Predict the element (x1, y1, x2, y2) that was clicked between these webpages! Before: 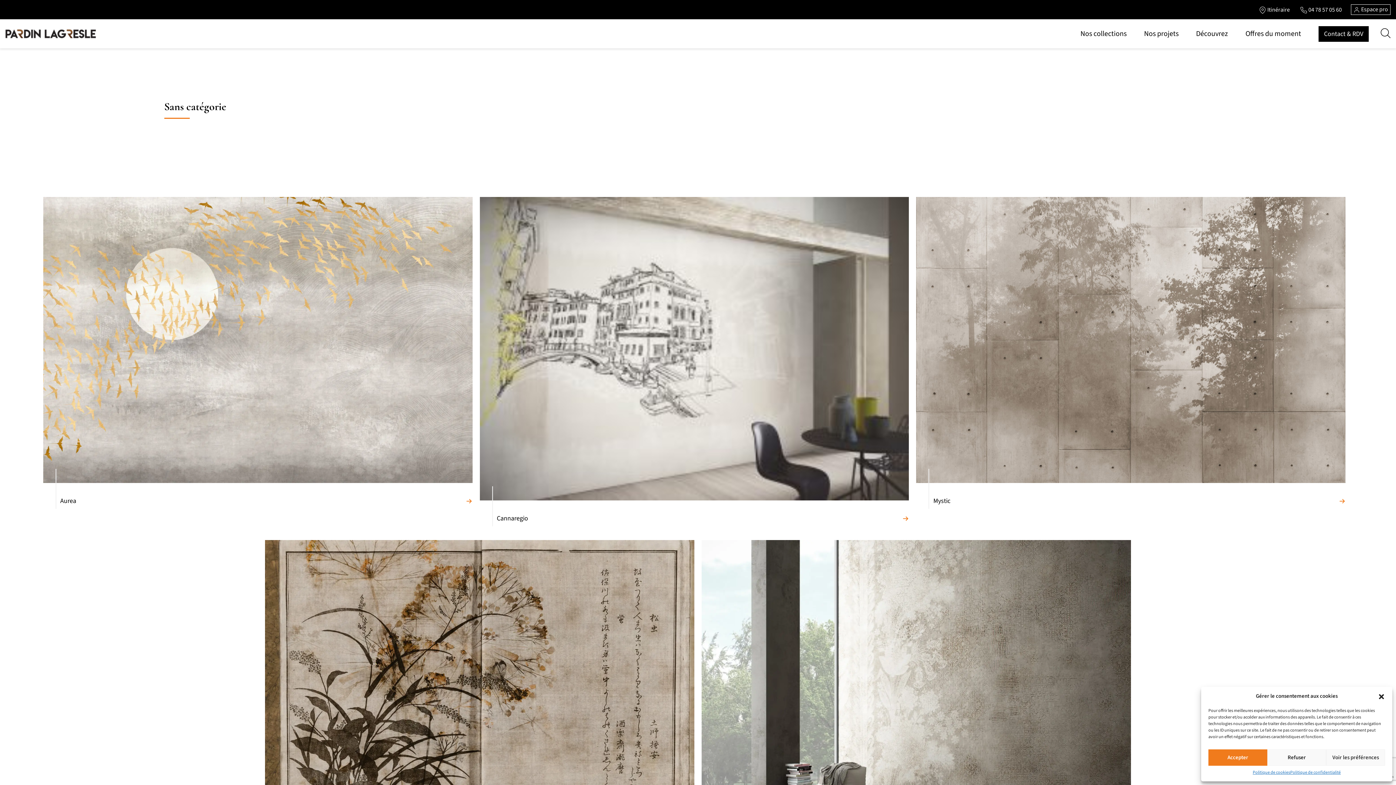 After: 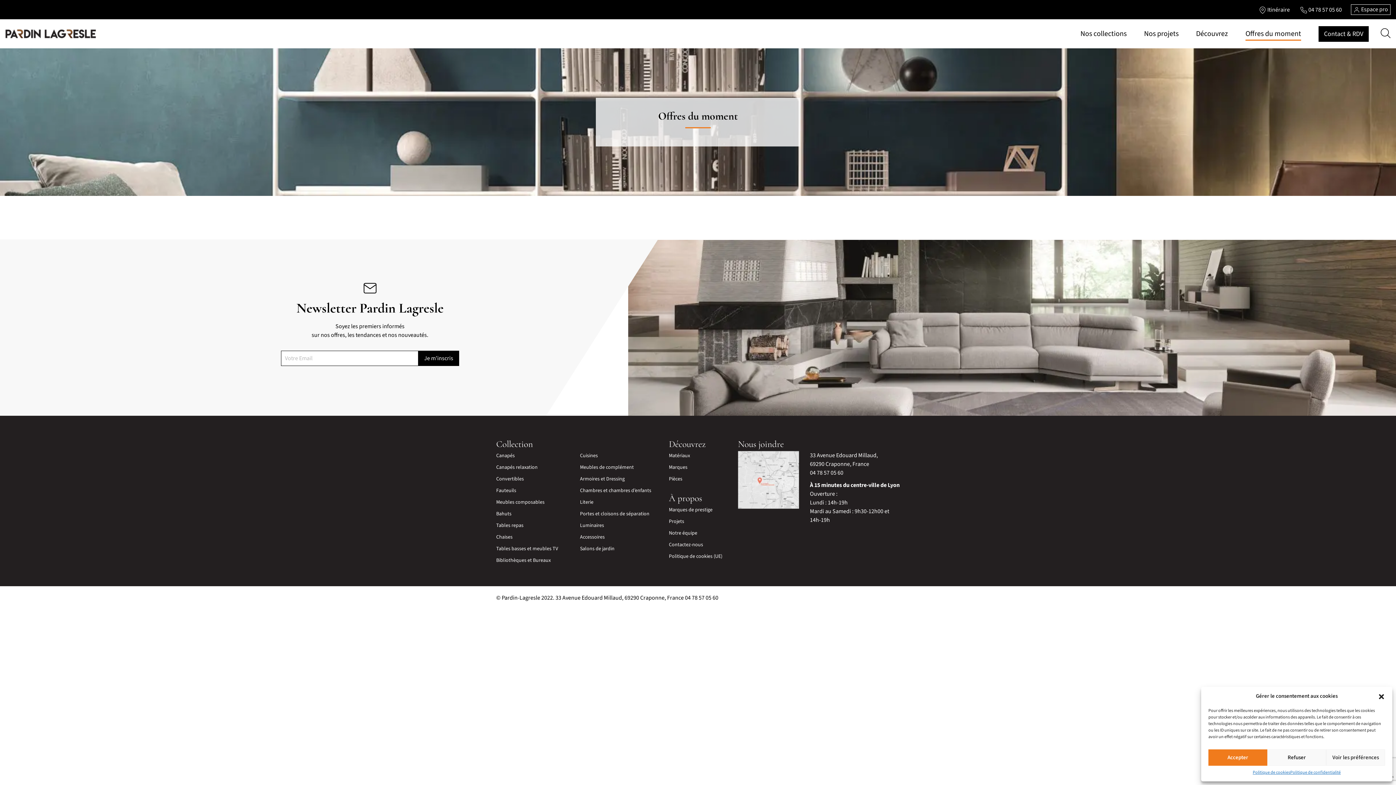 Action: label: Offres du moment bbox: (1245, 28, 1301, 38)